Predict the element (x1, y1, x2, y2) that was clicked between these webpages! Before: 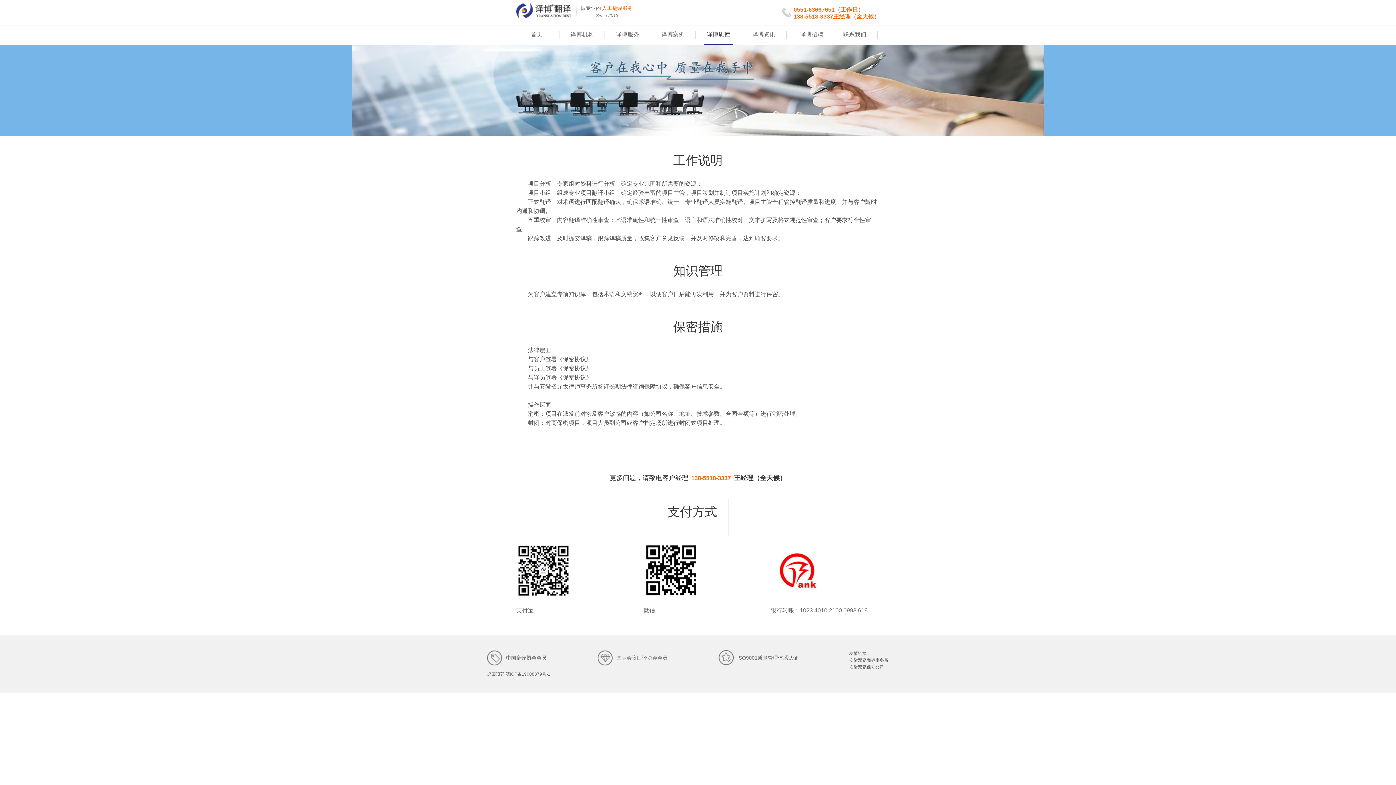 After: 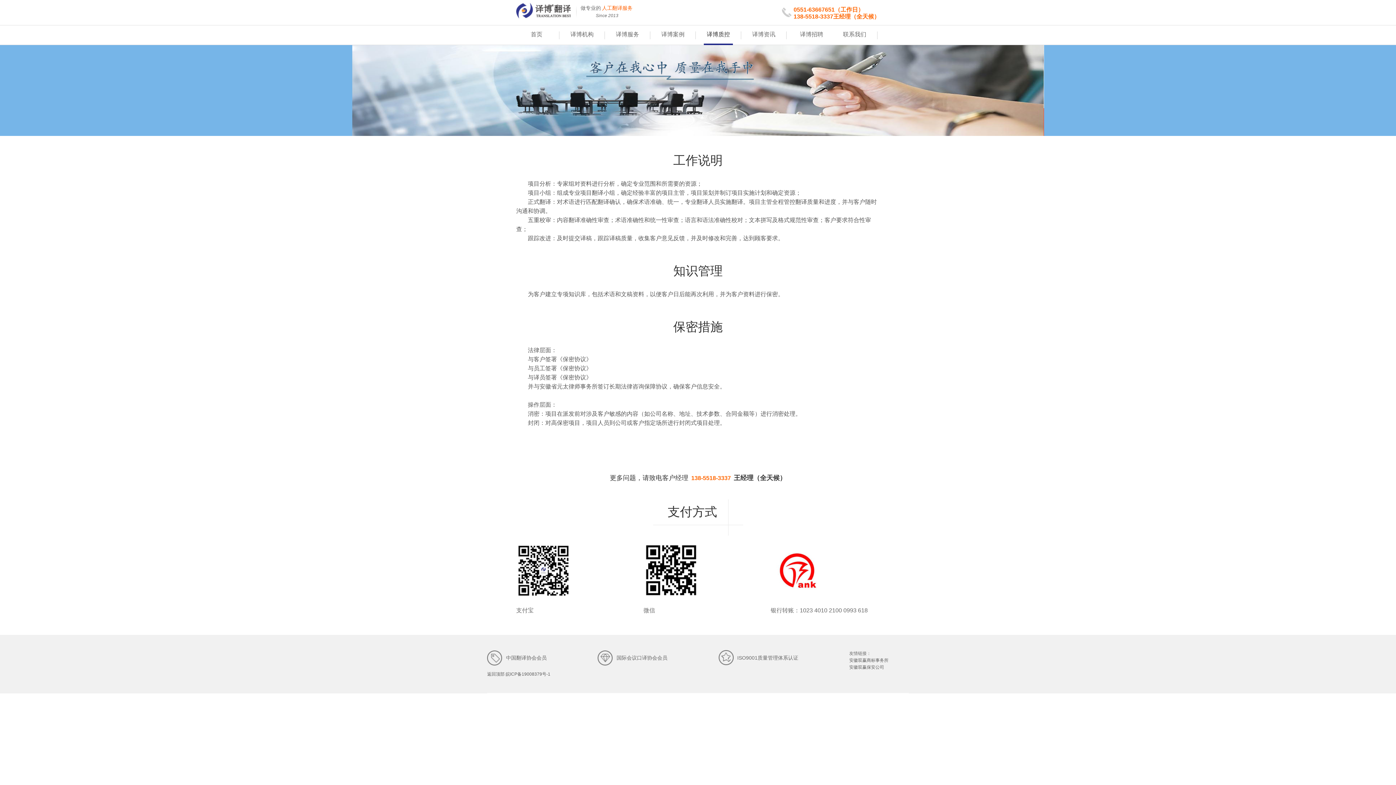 Action: bbox: (704, 25, 733, 45) label: 译博质控